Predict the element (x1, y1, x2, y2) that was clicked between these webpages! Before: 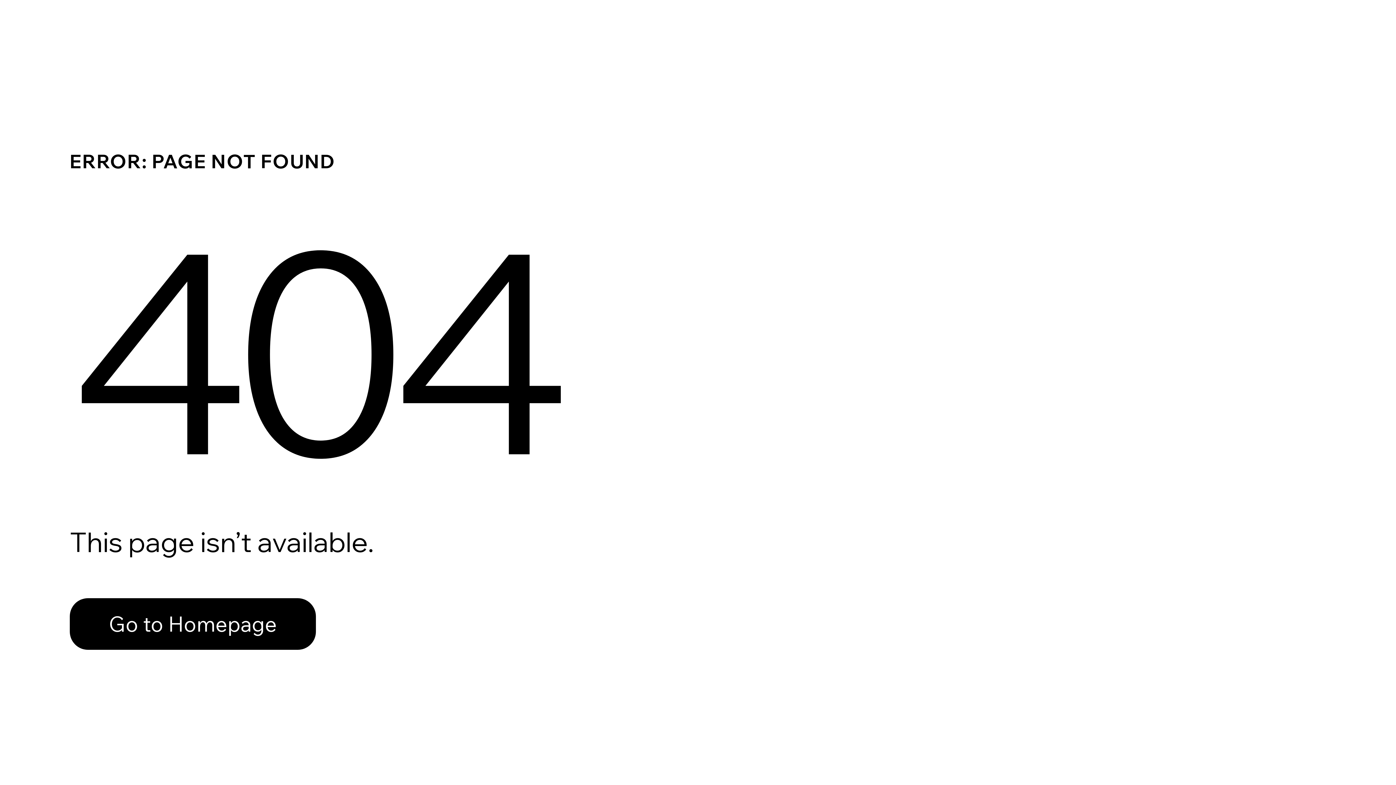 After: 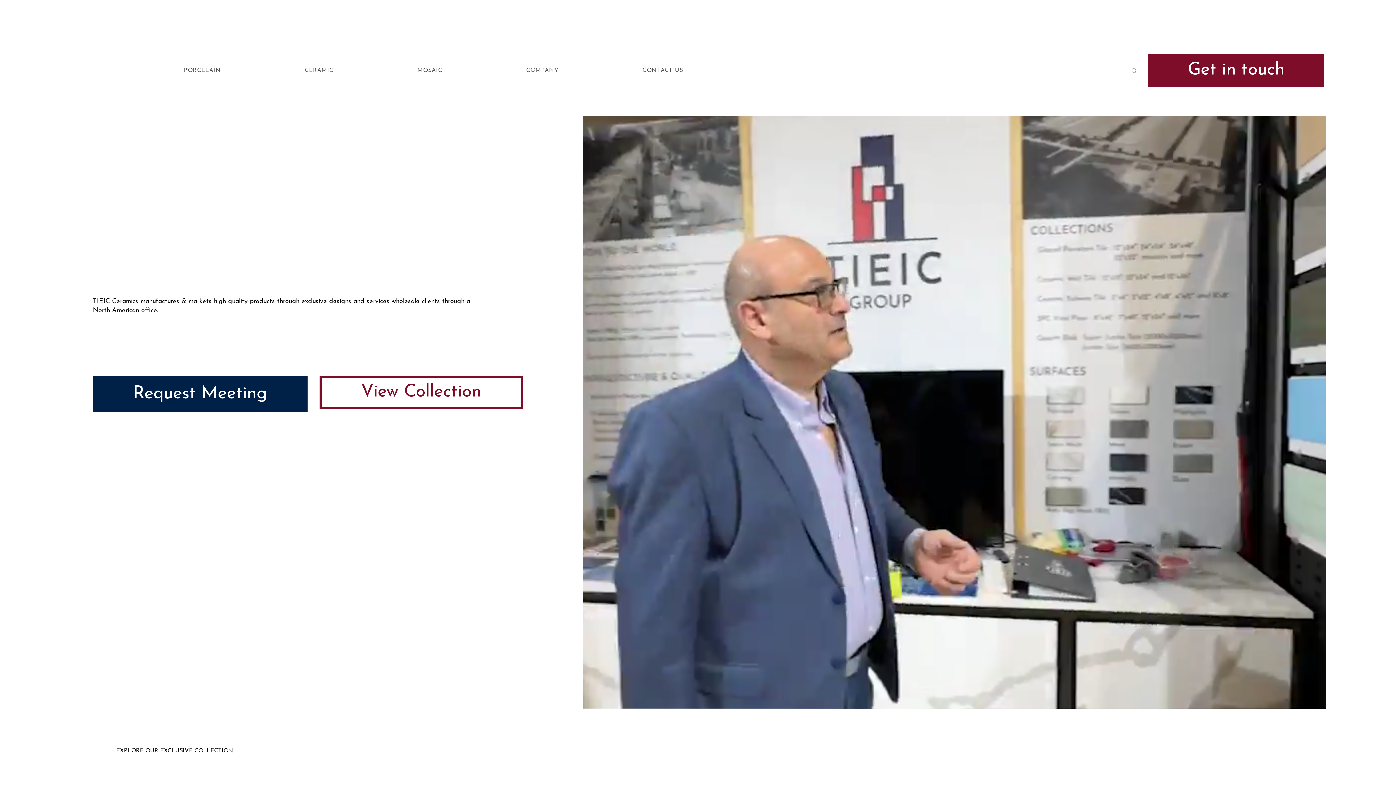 Action: label: Go to Homepage bbox: (69, 598, 316, 650)